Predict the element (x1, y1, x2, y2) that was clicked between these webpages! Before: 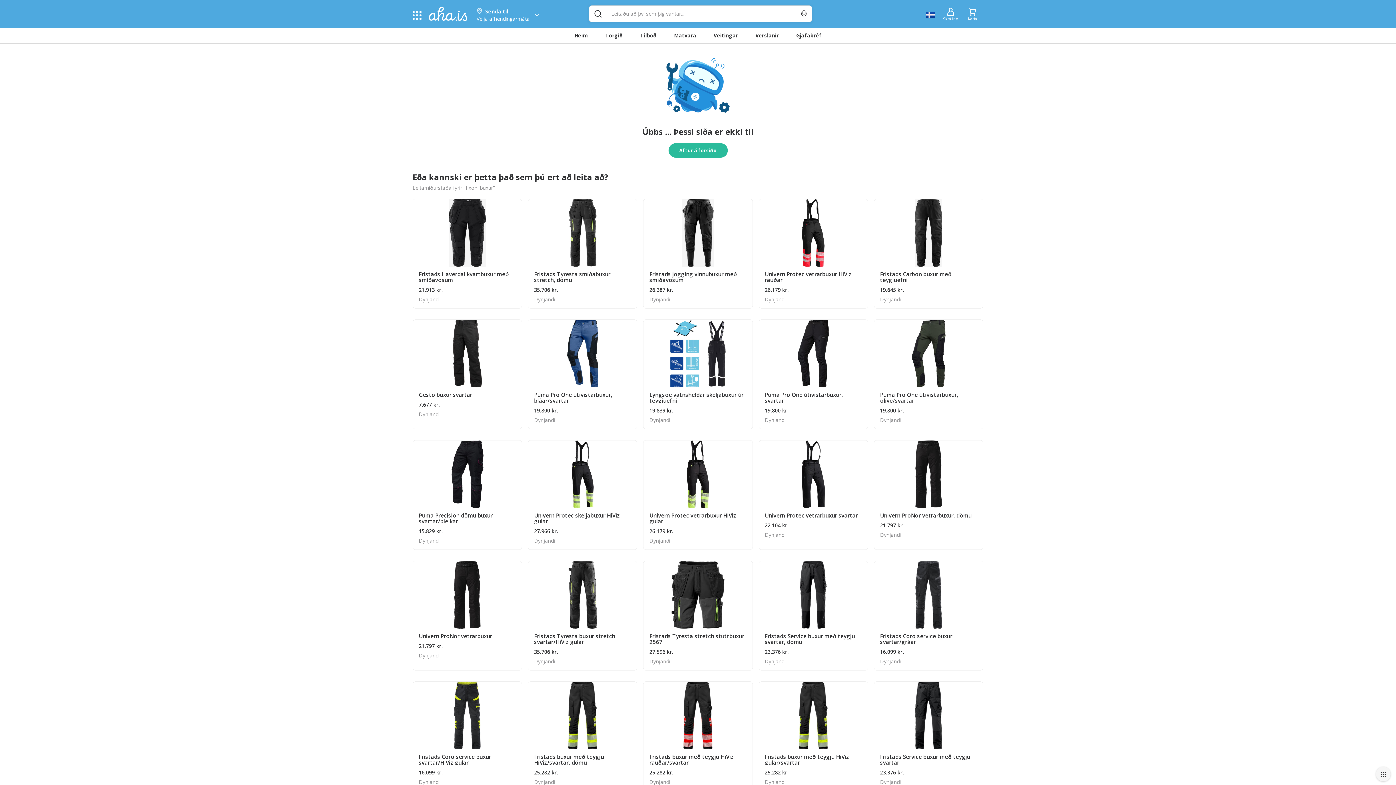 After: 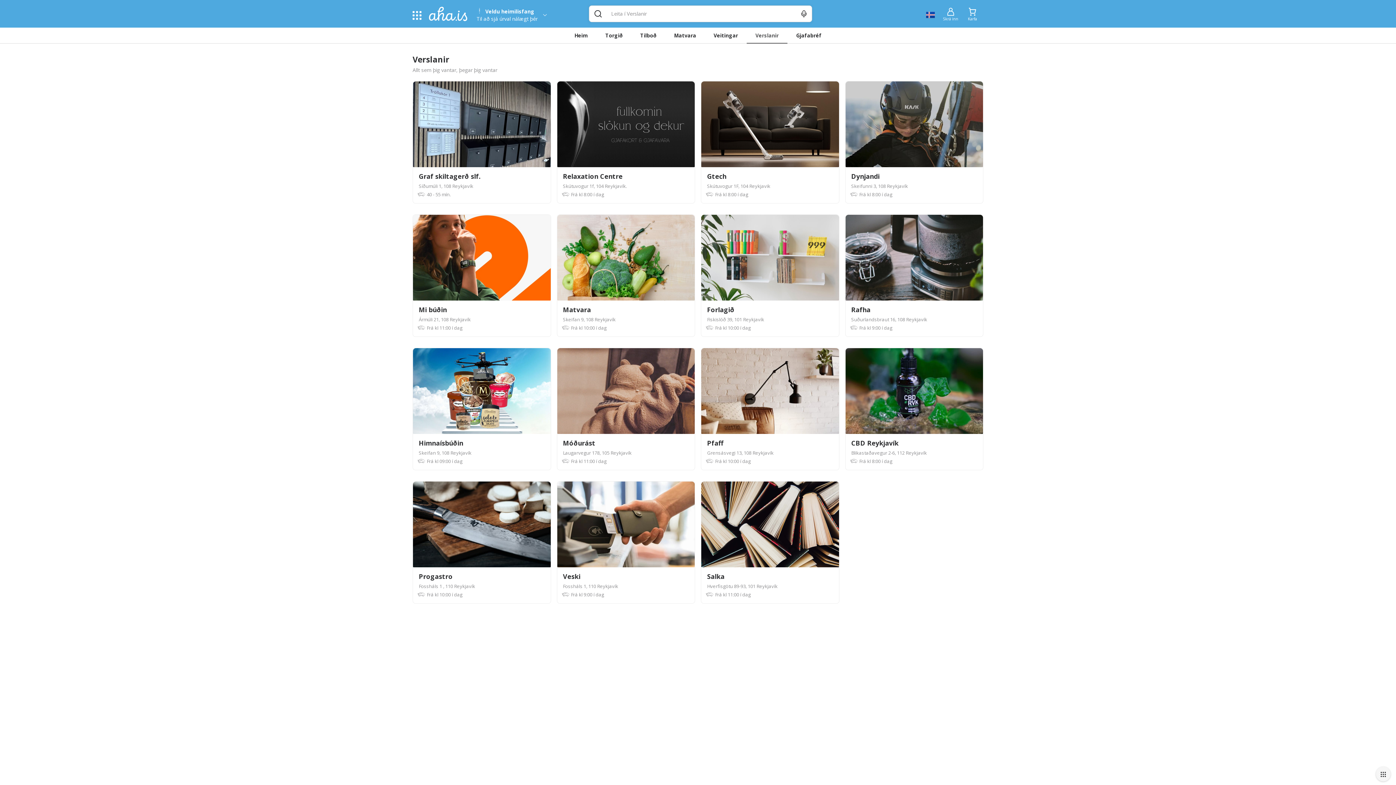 Action: bbox: (745, 27, 784, 43) label: Verslanir